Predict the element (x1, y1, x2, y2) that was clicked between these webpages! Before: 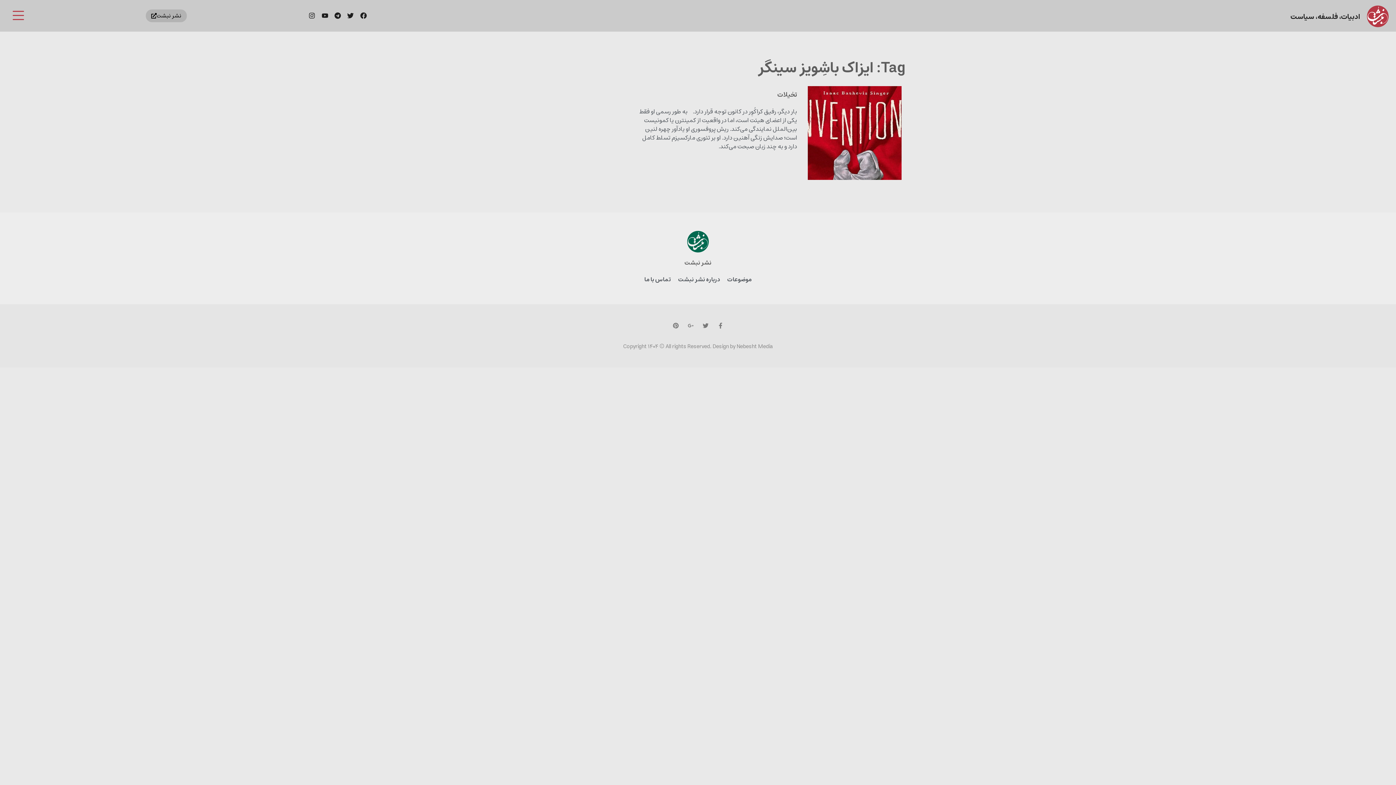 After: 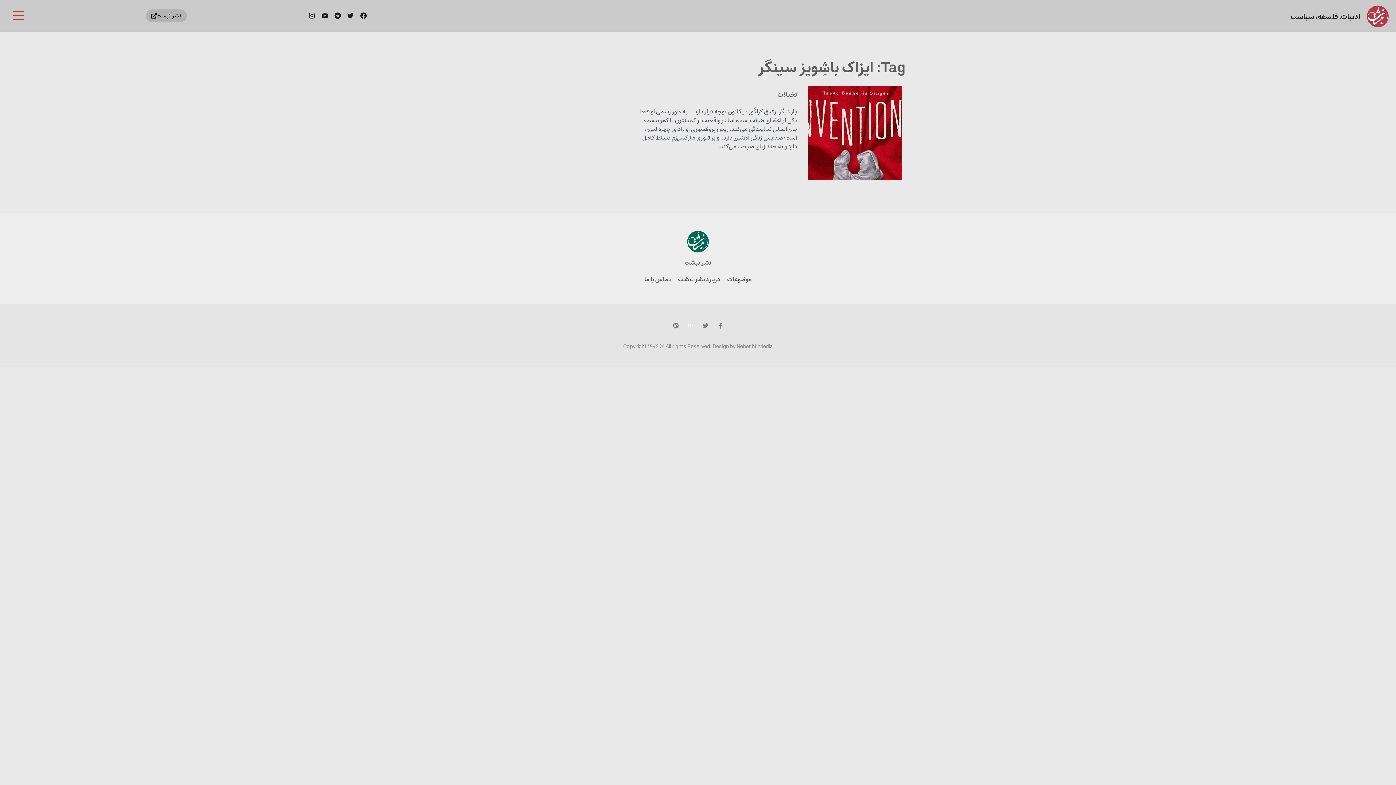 Action: label: Google-plus-g bbox: (687, 322, 693, 328)